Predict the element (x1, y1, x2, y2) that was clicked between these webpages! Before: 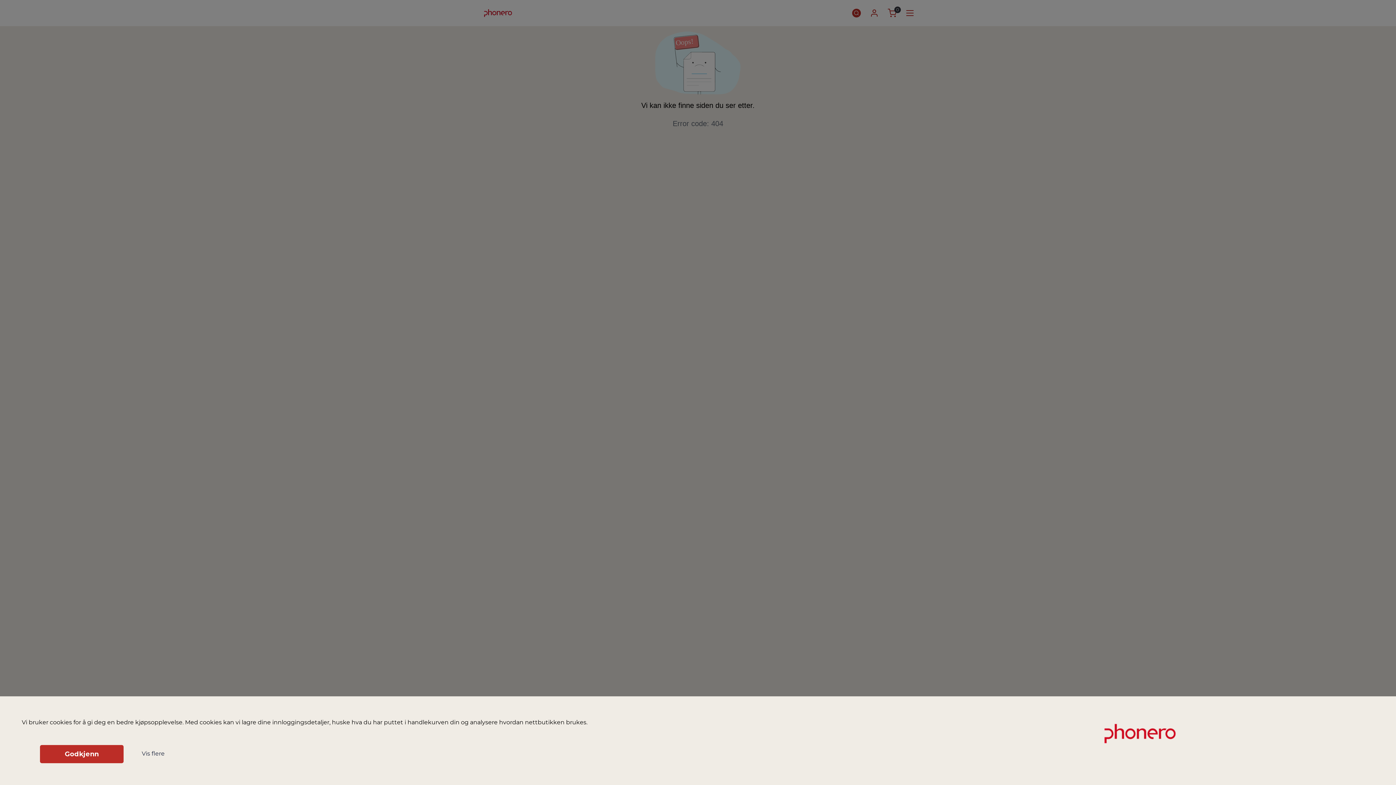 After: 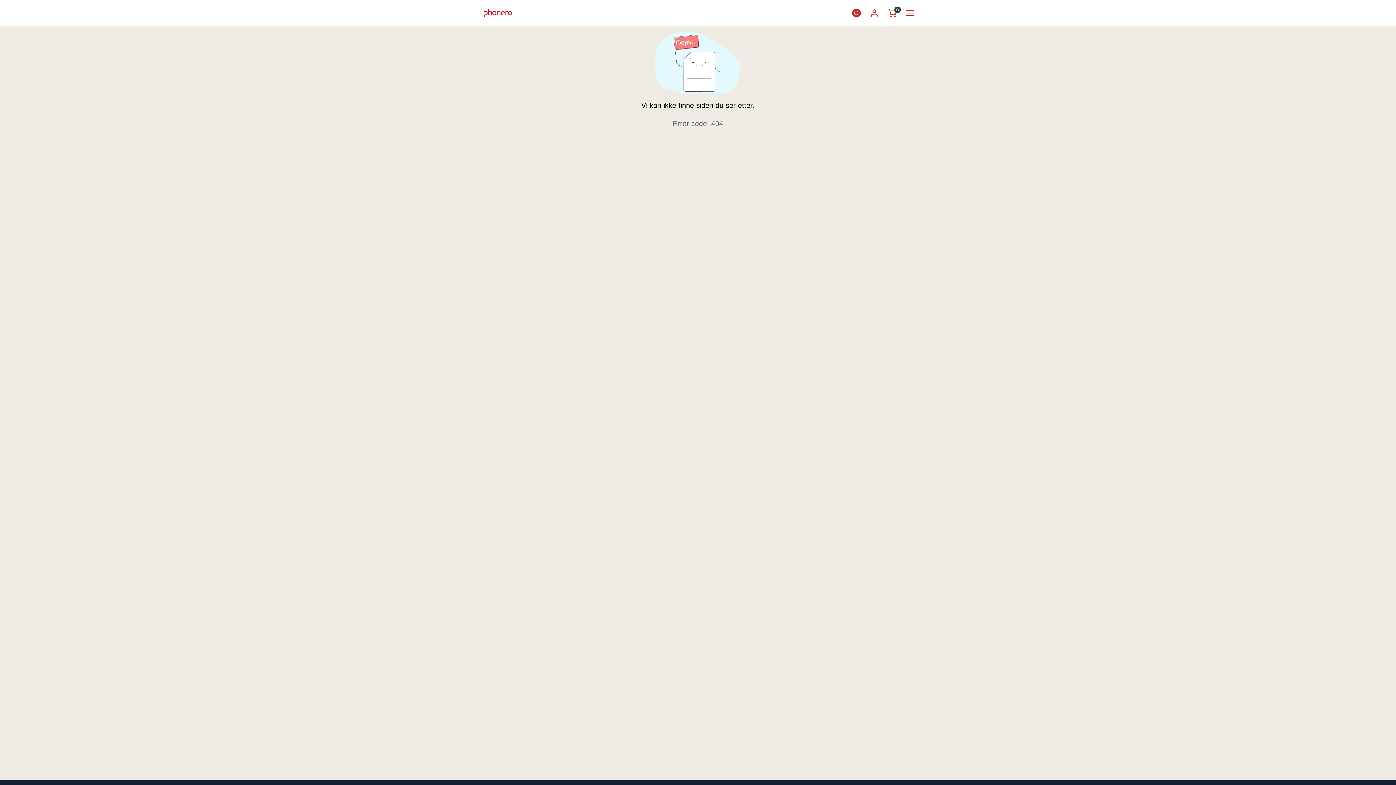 Action: bbox: (40, 745, 123, 763) label: Godkjenn